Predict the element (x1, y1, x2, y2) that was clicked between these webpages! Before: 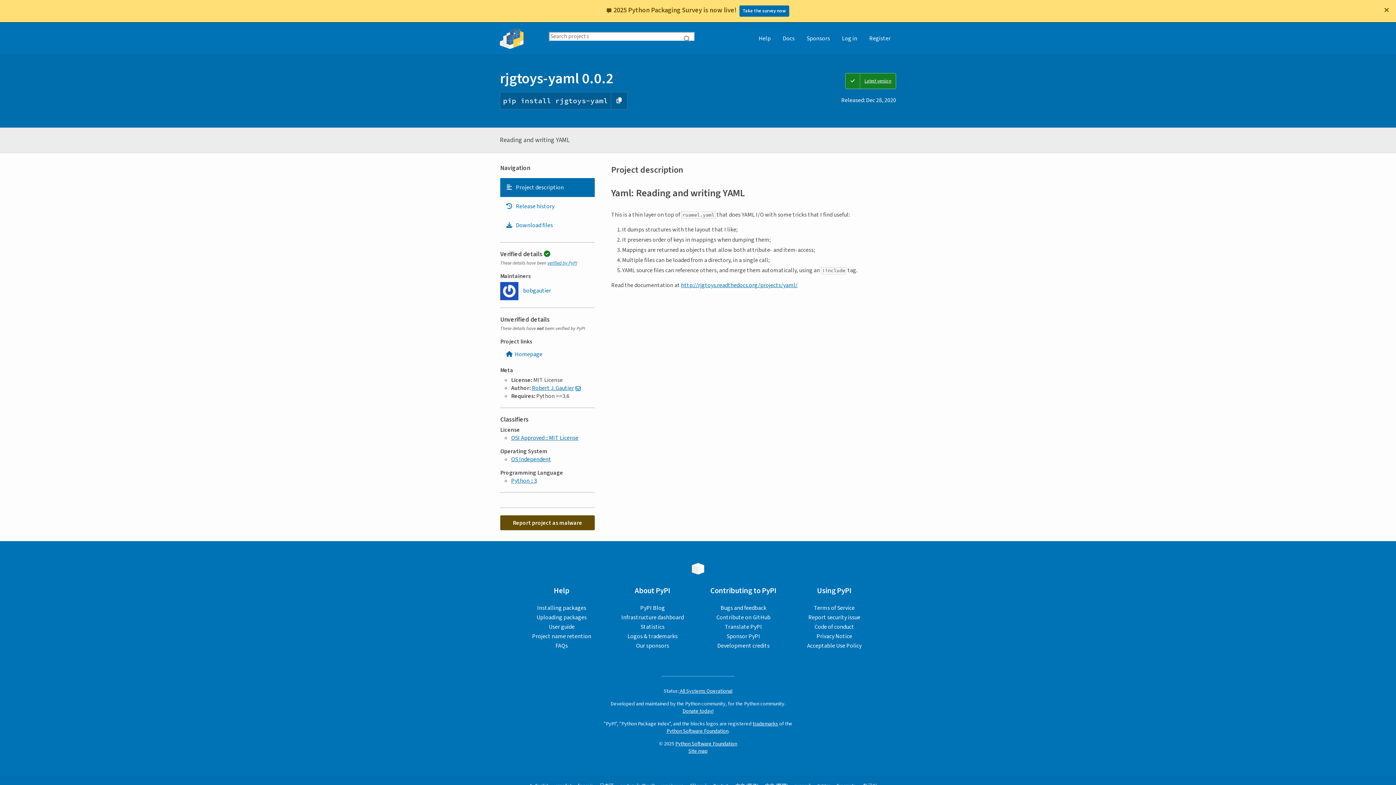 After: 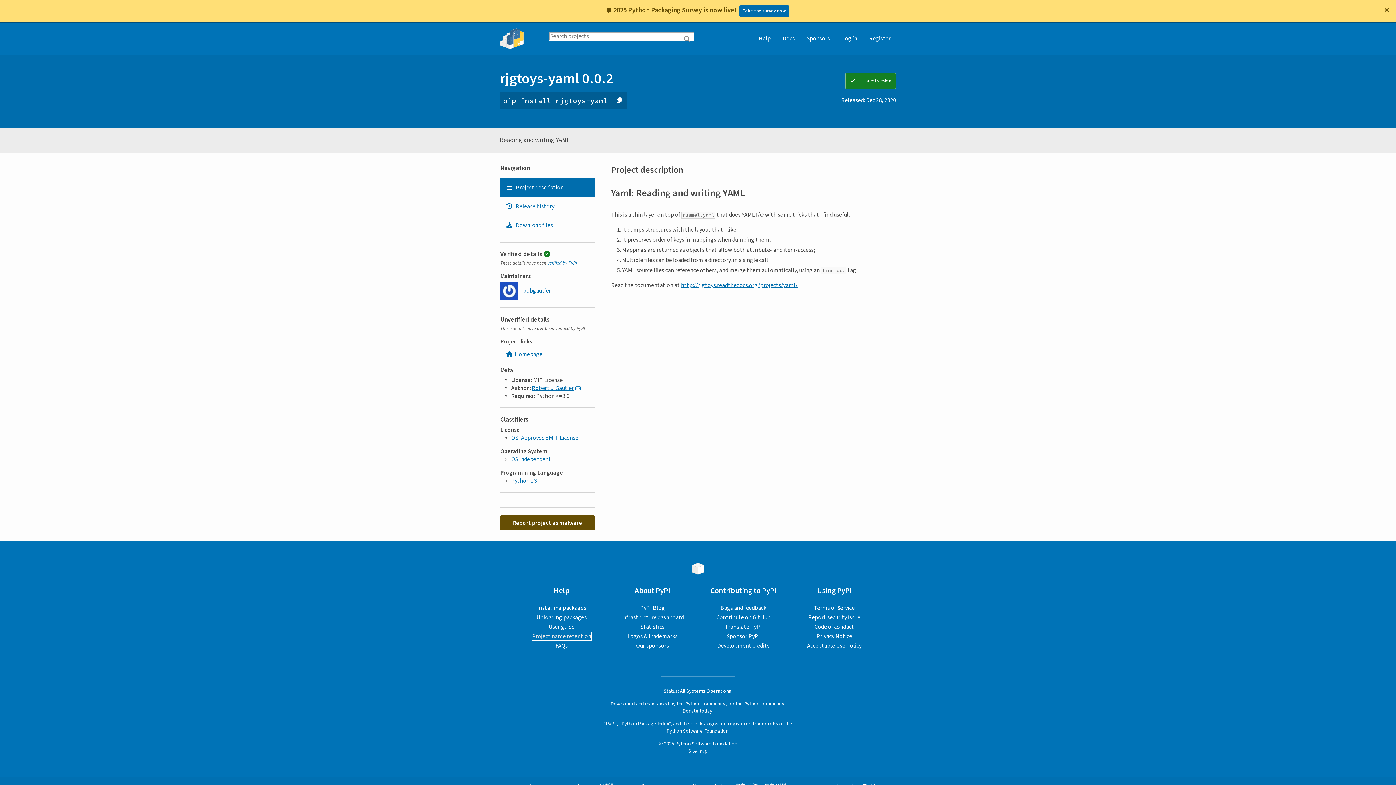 Action: label: Project name retention bbox: (532, 632, 591, 640)